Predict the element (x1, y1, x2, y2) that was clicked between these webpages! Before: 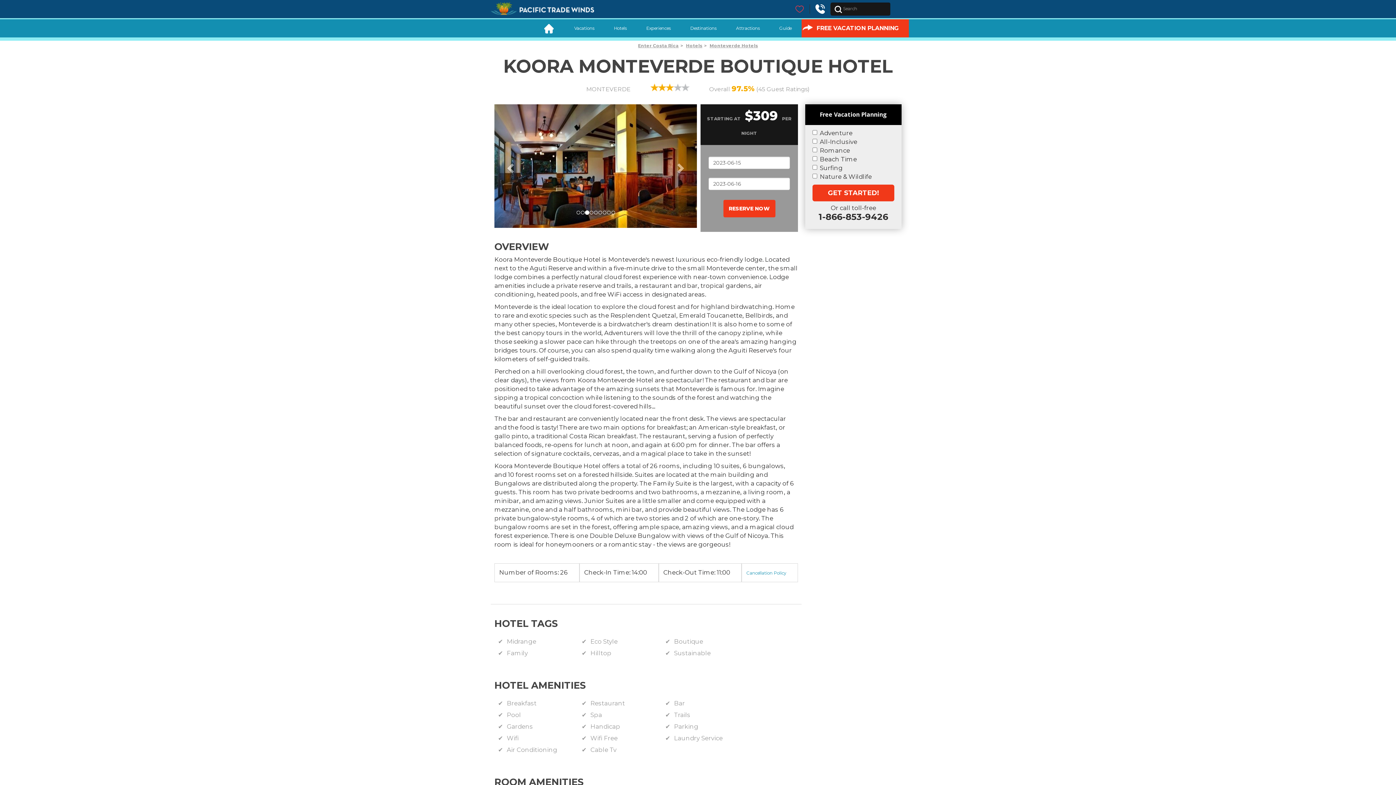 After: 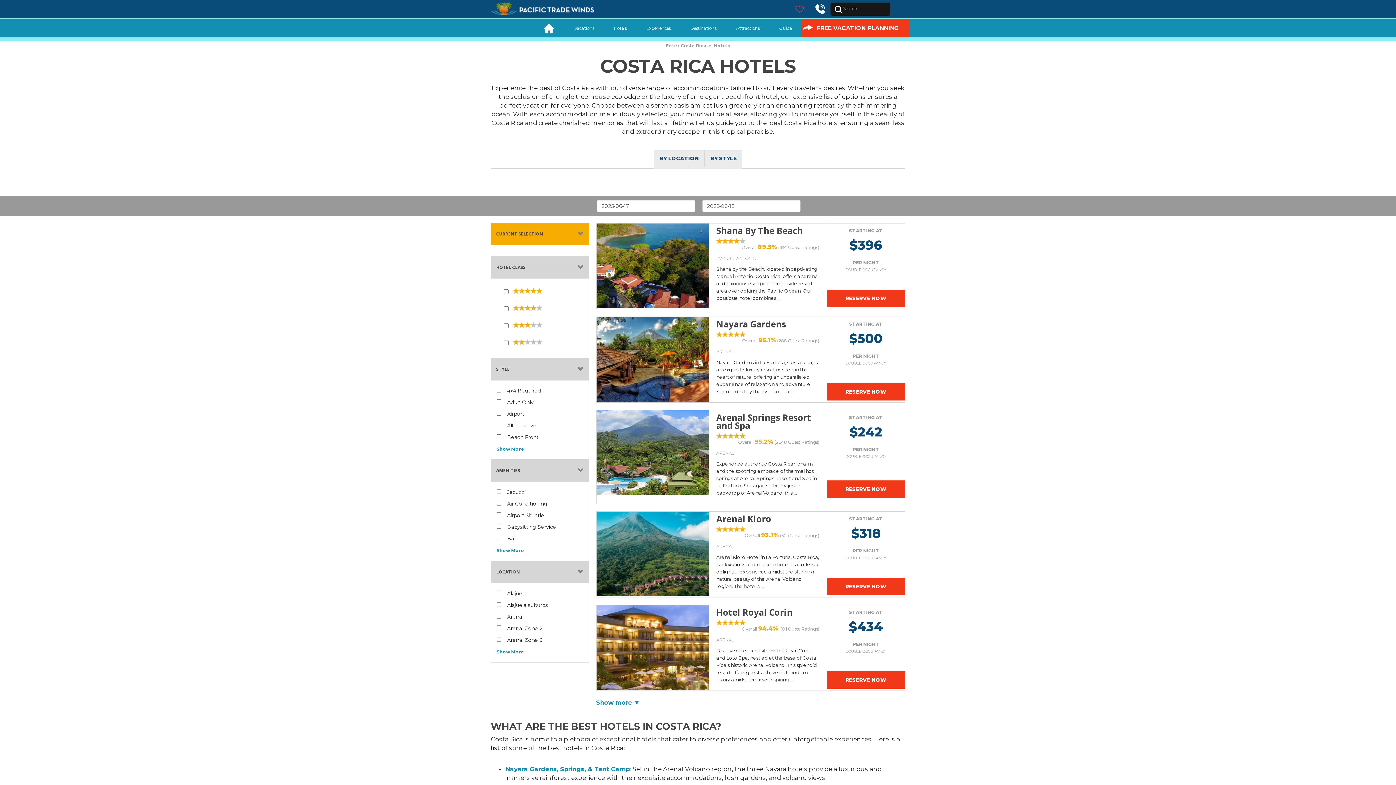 Action: bbox: (686, 42, 702, 48) label: Hotels